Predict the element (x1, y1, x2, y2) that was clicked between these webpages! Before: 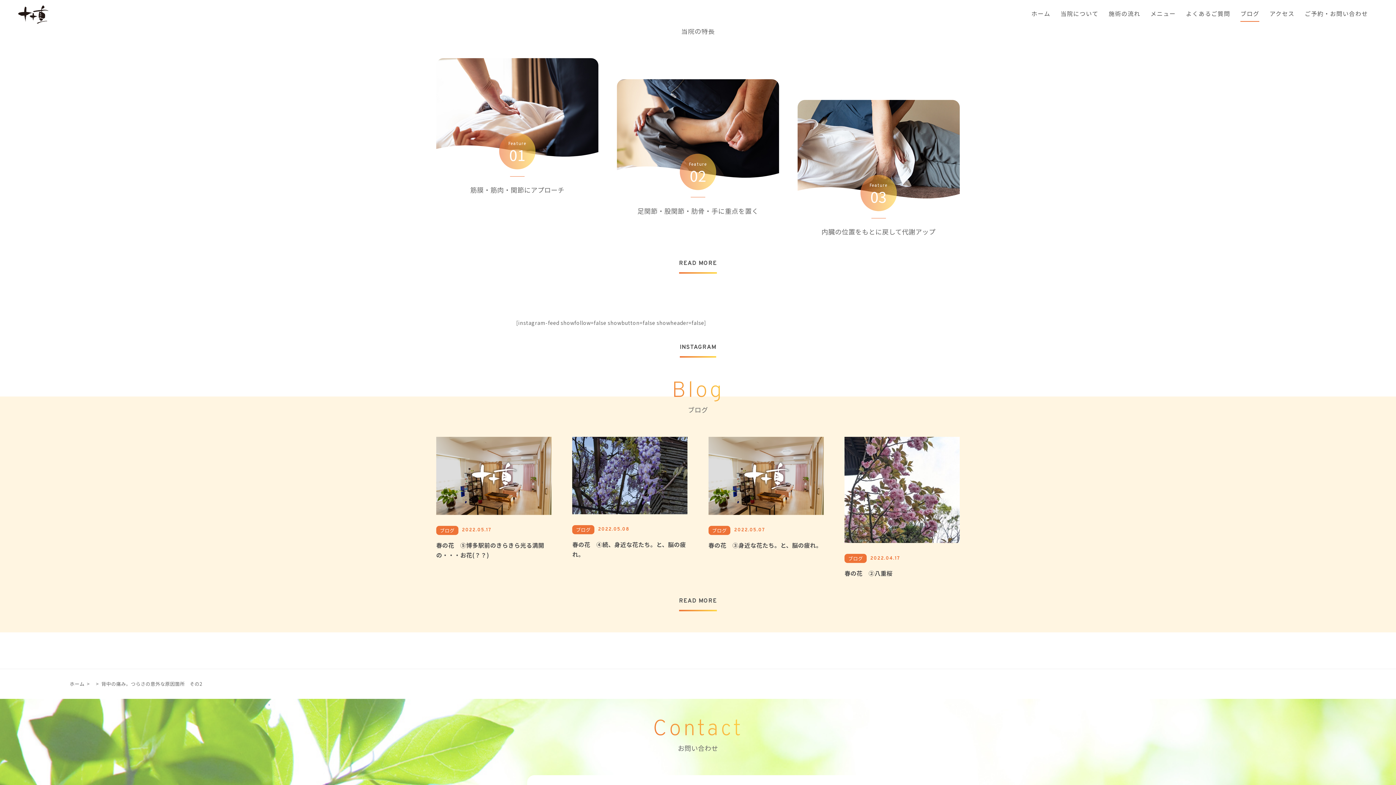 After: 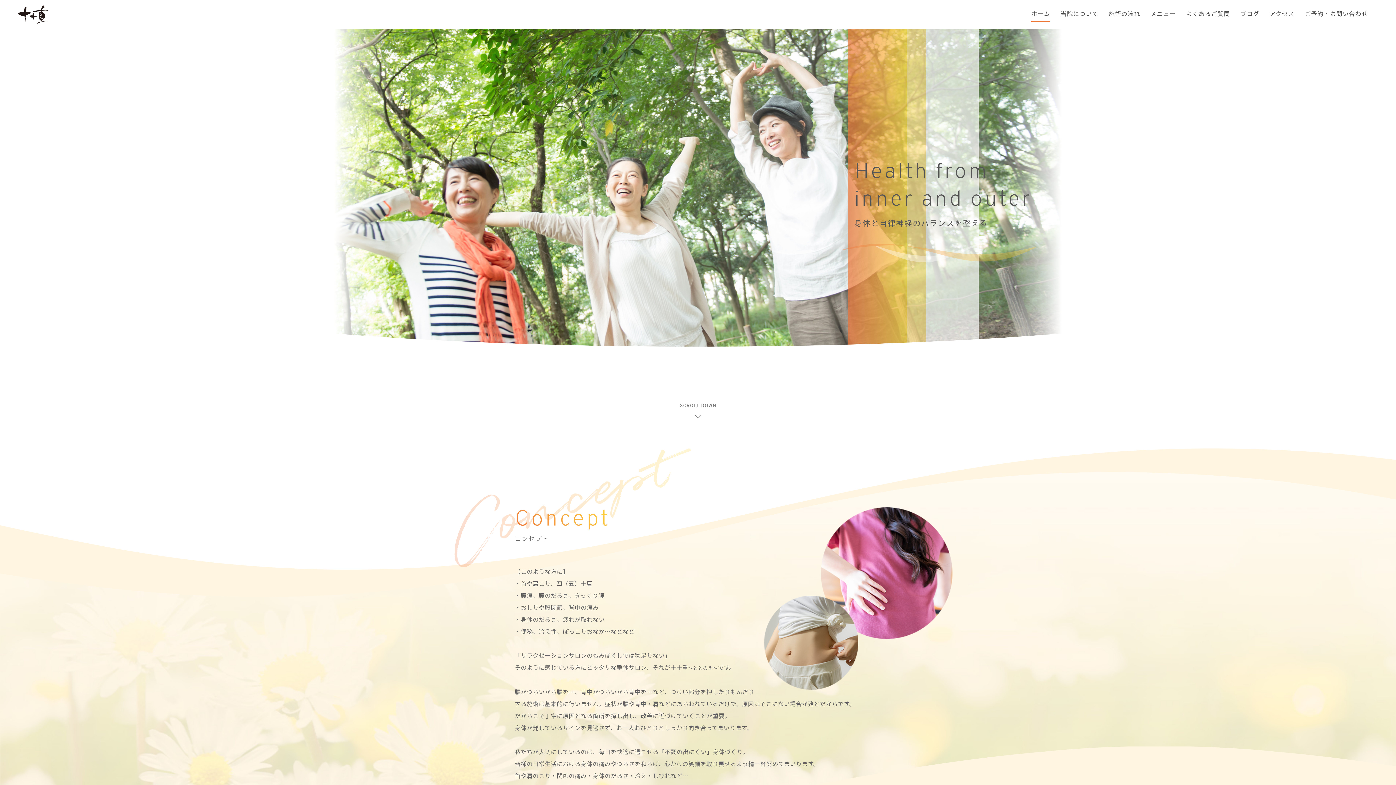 Action: bbox: (69, 680, 84, 687) label: ホーム